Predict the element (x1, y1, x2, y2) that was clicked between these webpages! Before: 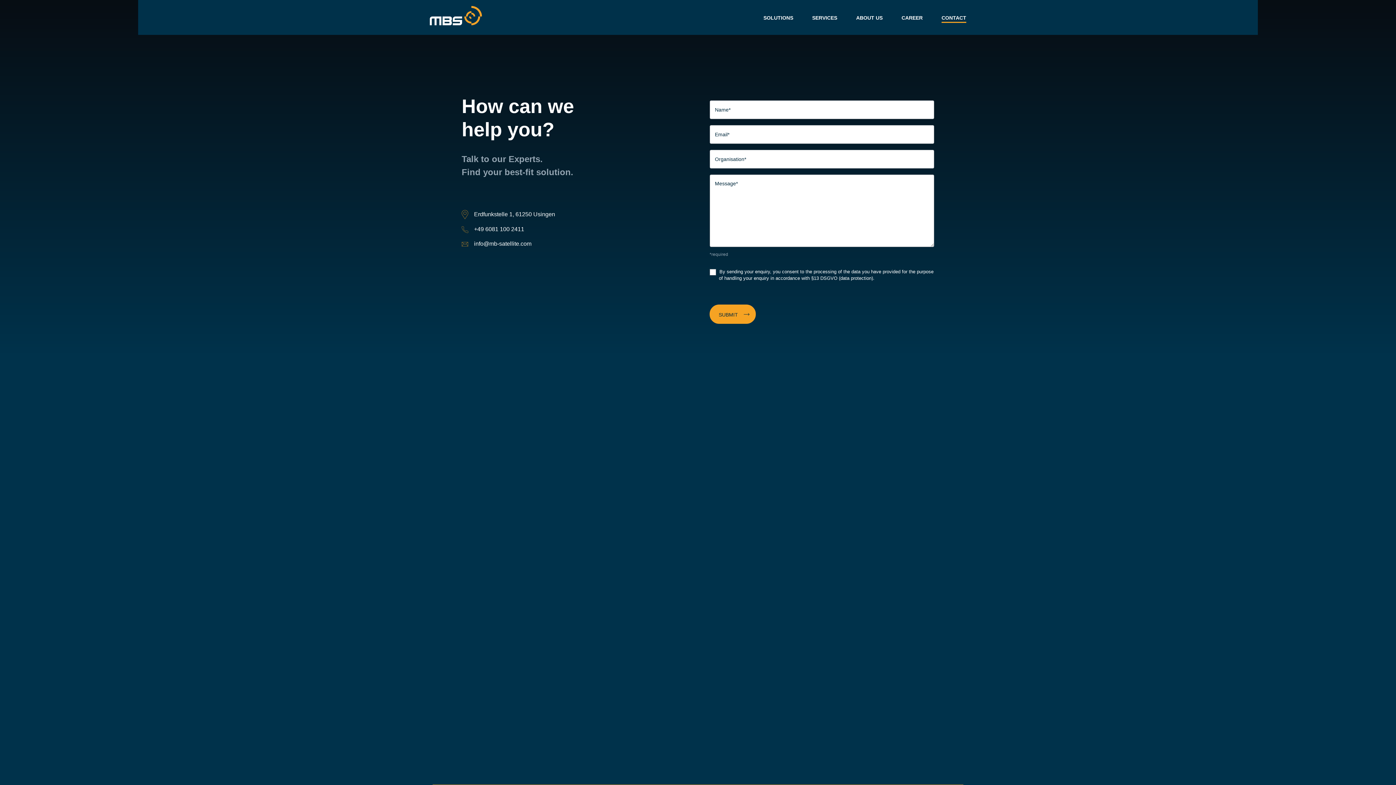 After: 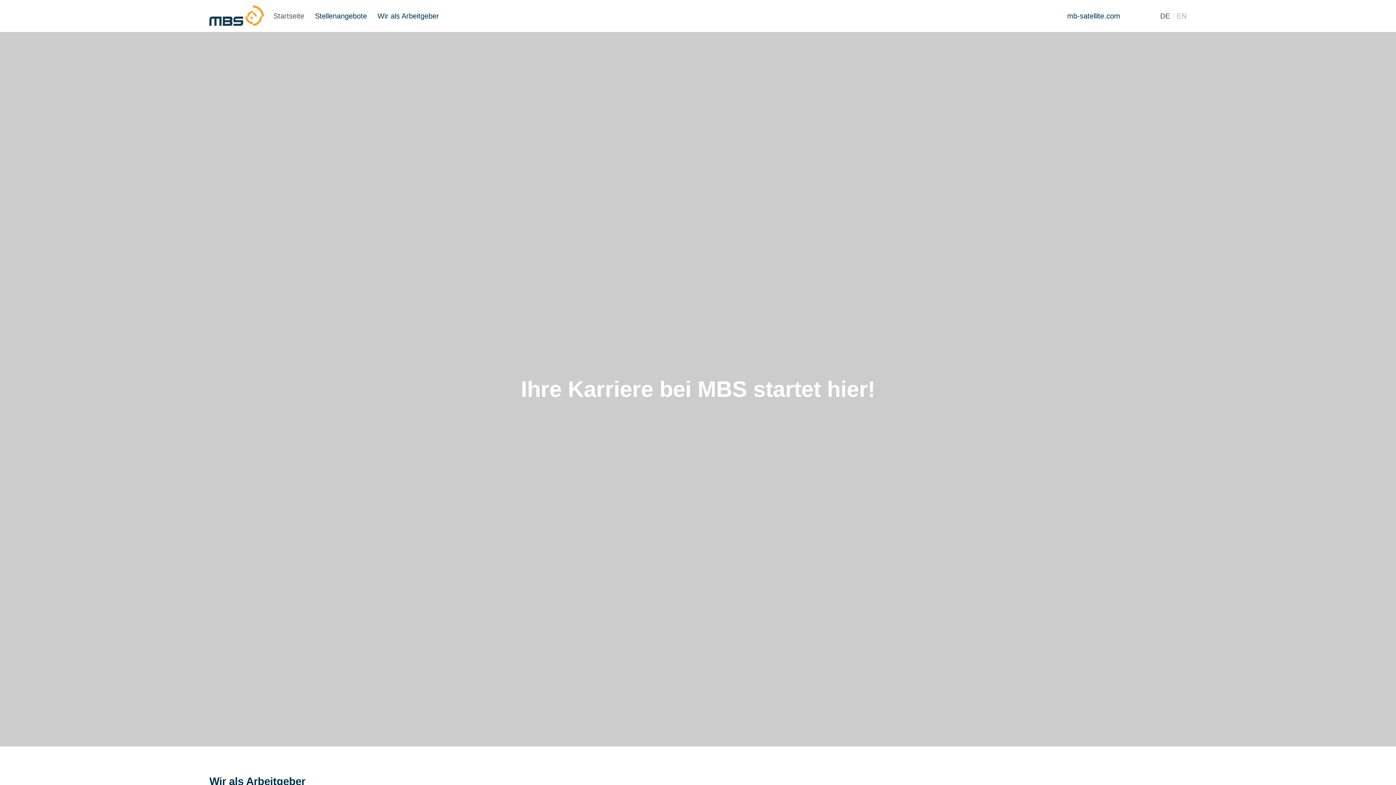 Action: bbox: (901, 15, 922, 22) label: CAREER